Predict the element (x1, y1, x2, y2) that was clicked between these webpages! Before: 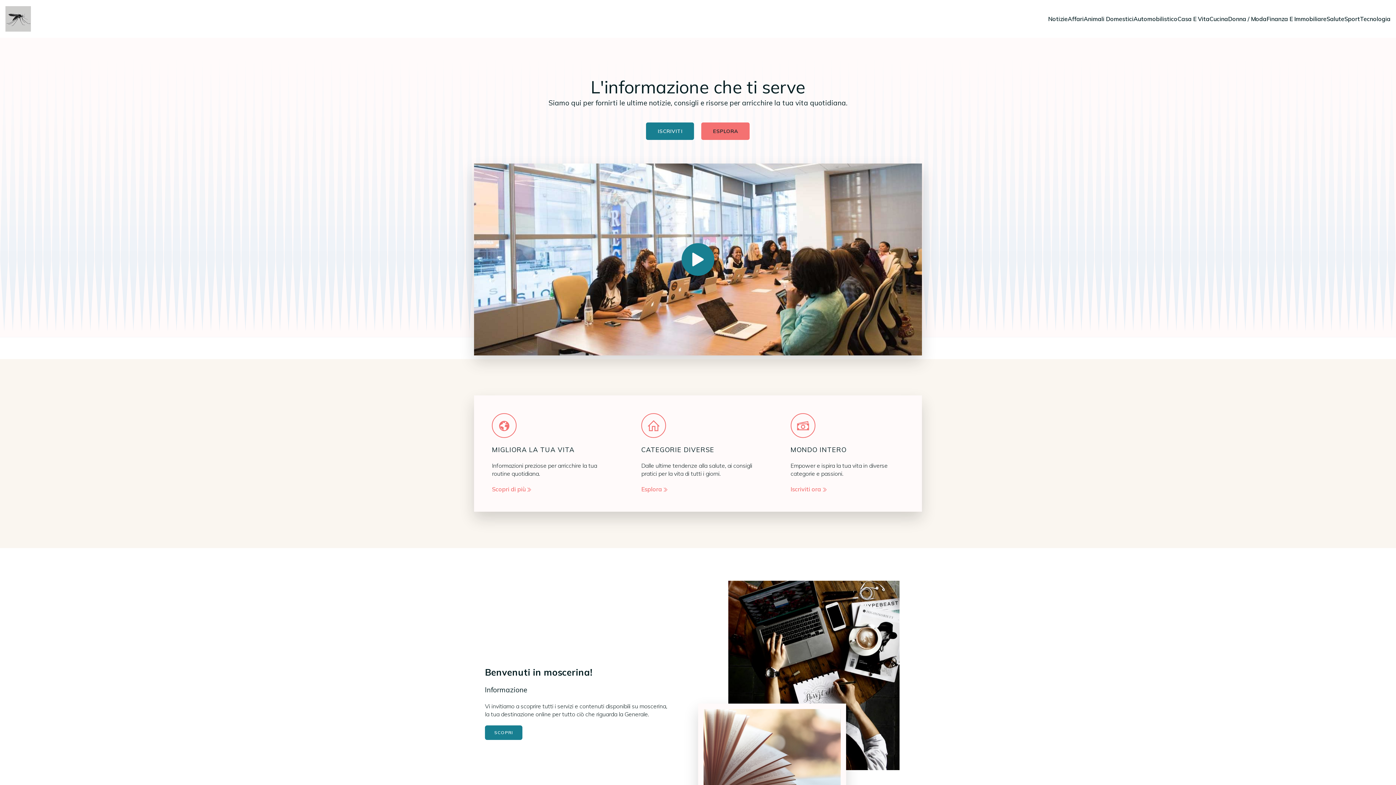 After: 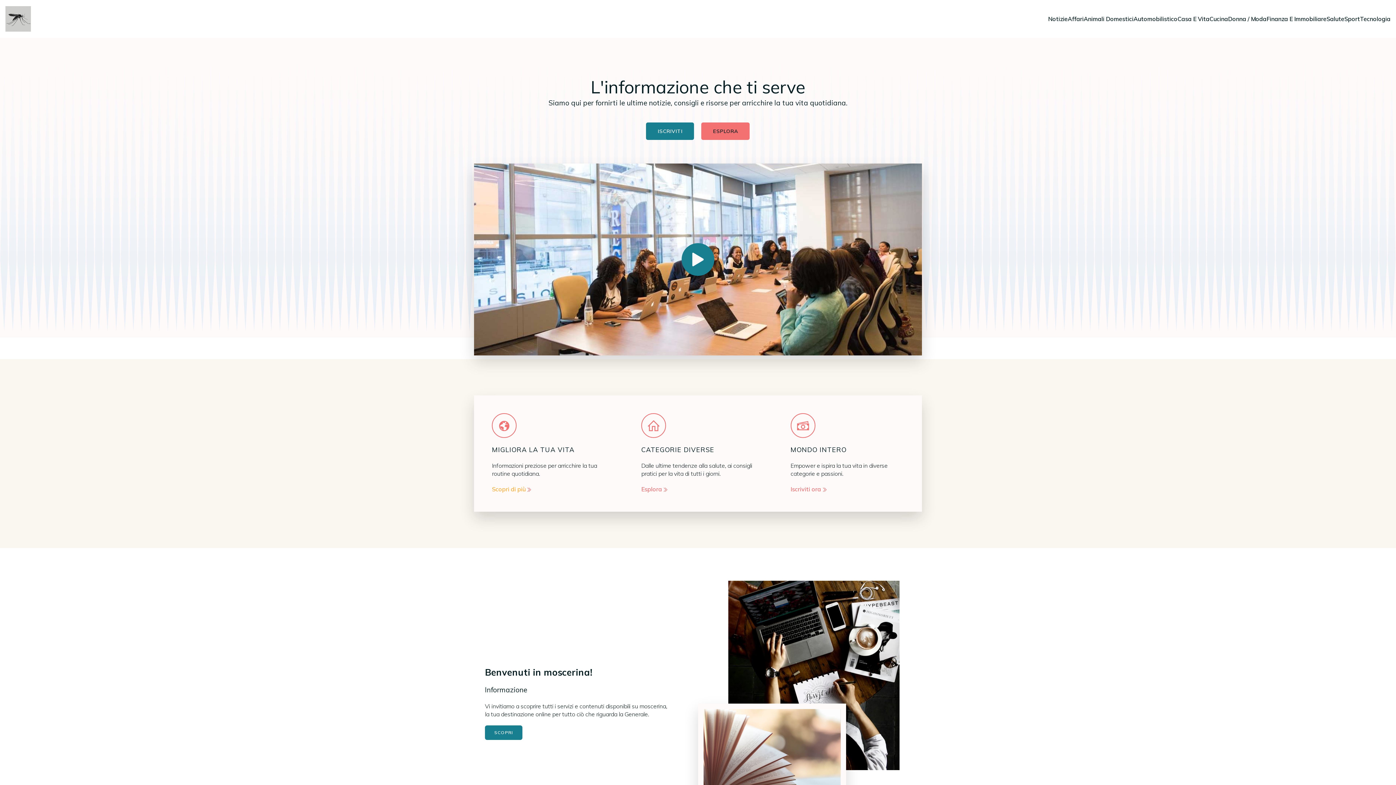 Action: label: Scopri di più bbox: (492, 485, 532, 493)